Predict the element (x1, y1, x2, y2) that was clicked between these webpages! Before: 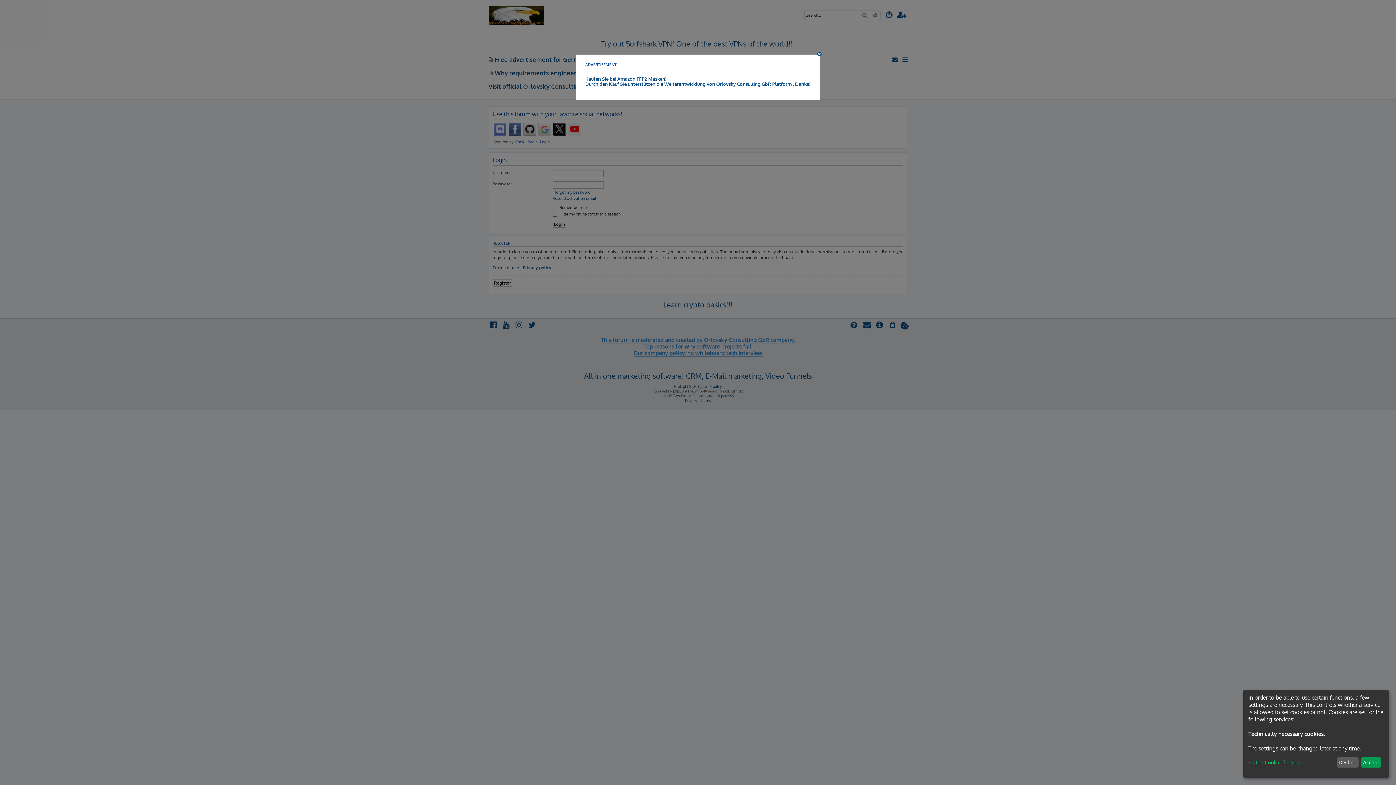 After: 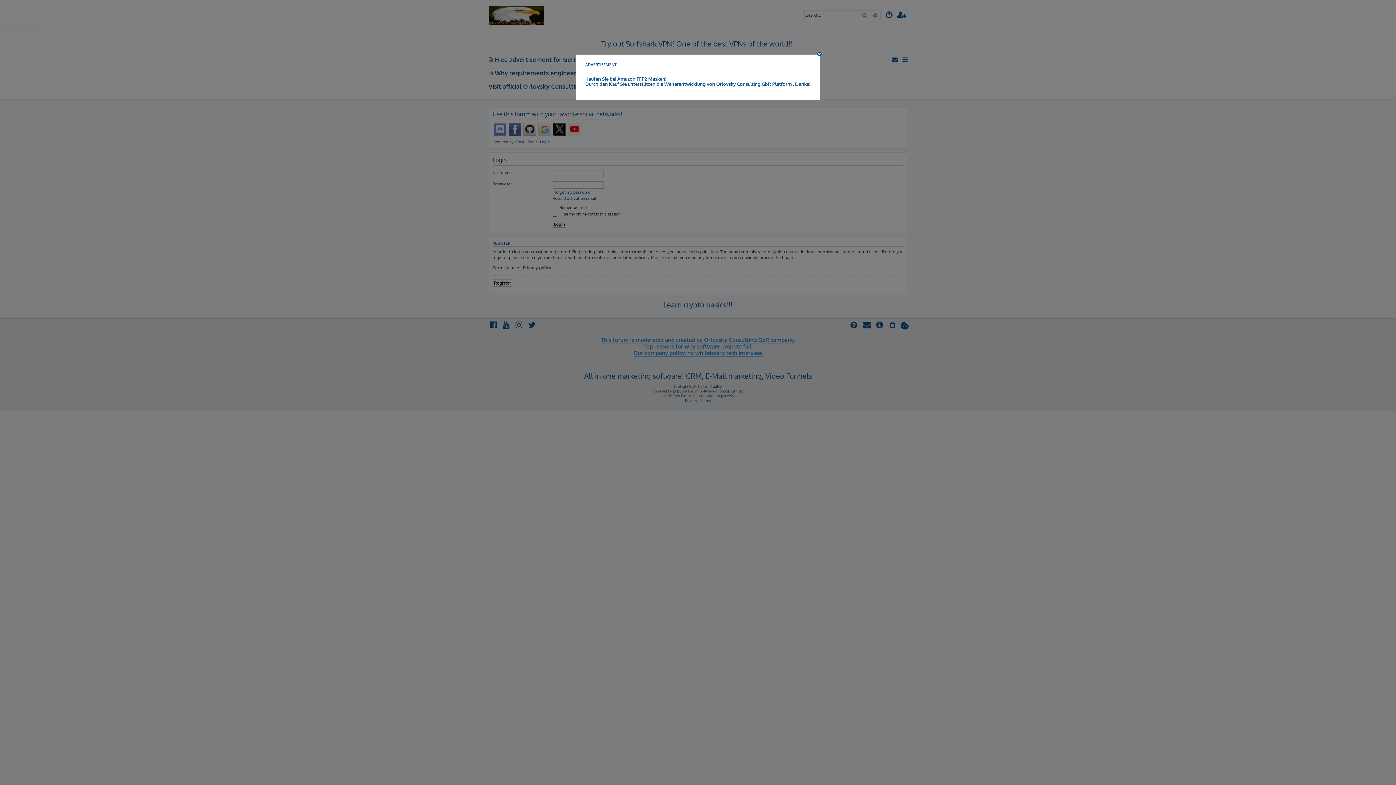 Action: bbox: (1361, 757, 1381, 768) label: Accept